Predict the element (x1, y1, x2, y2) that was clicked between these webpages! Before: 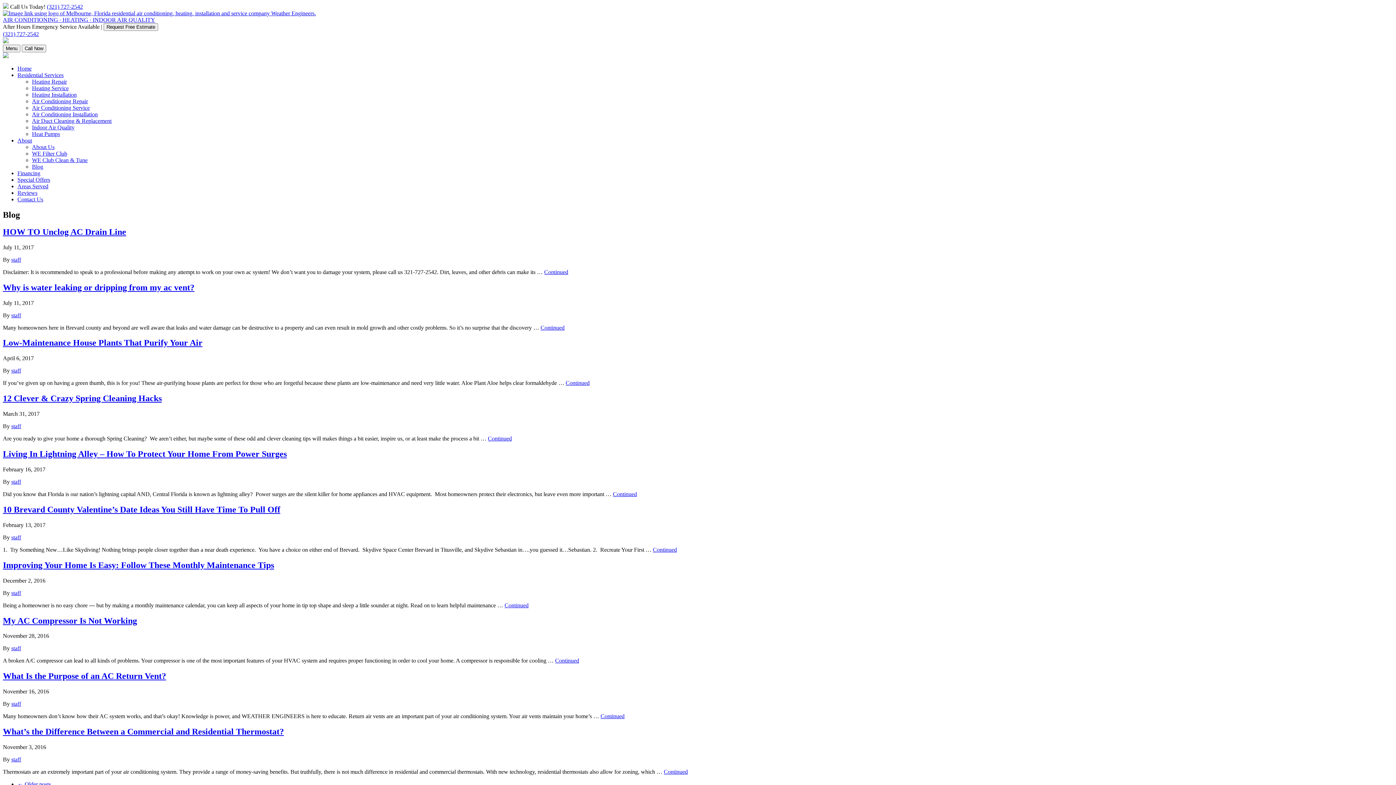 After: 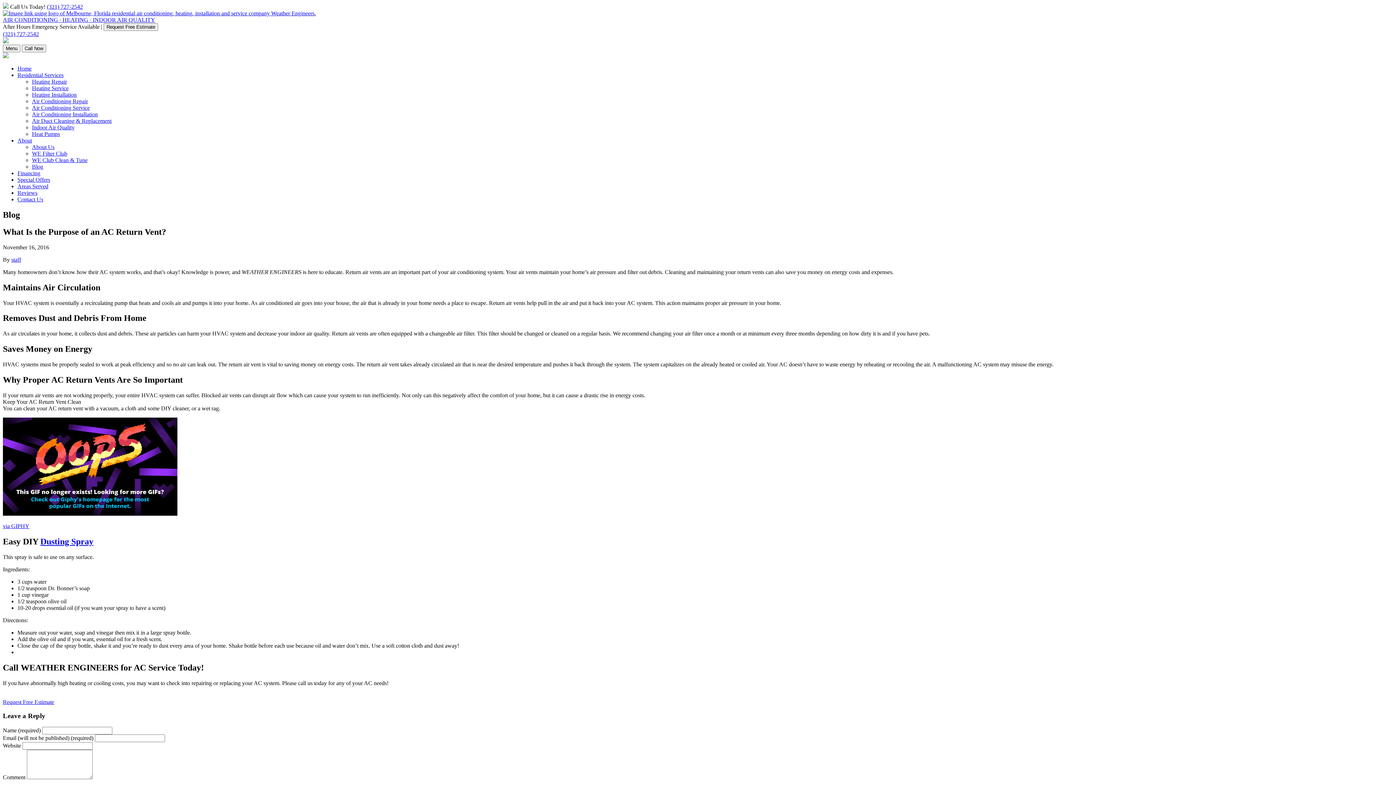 Action: label: What Is the Purpose of an AC Return Vent? bbox: (2, 671, 166, 681)